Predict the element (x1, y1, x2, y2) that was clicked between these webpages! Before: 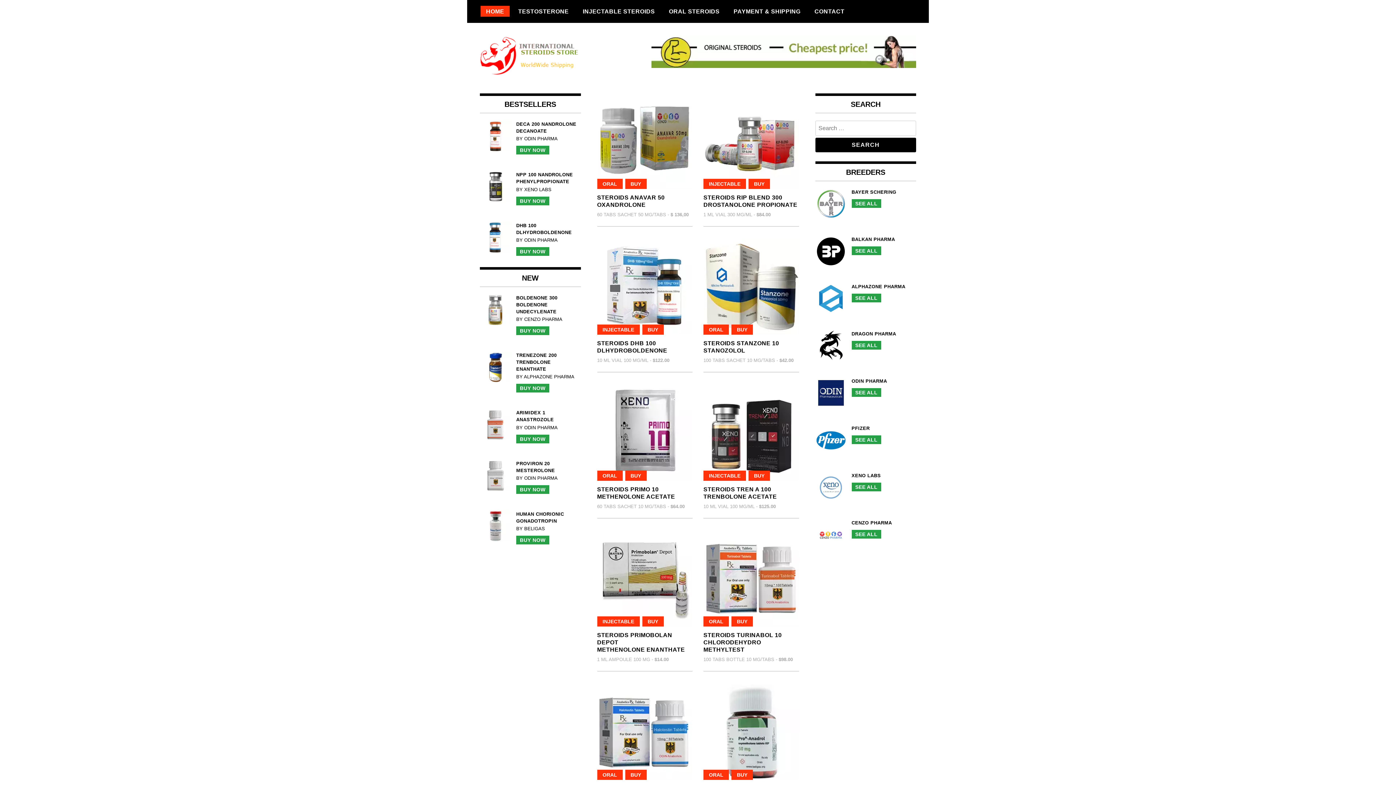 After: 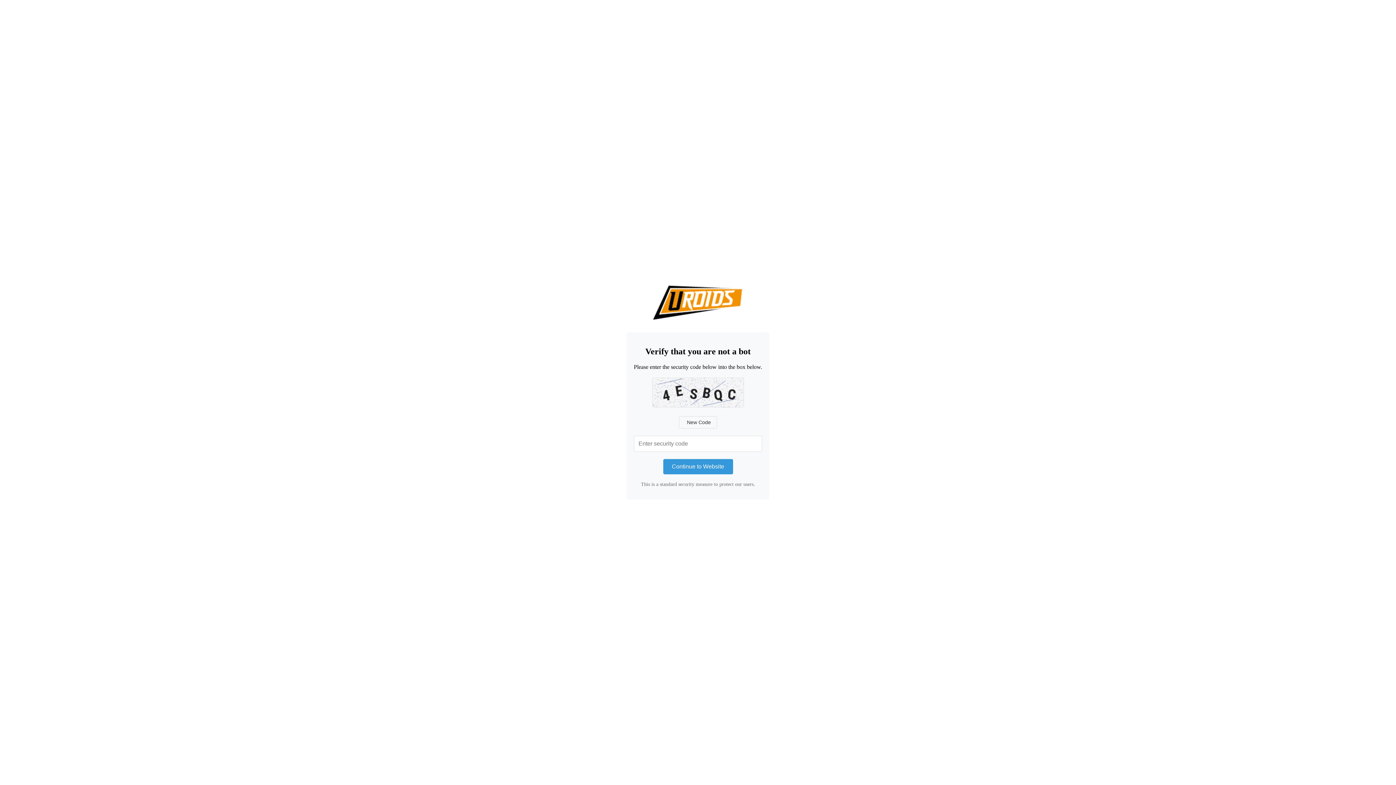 Action: bbox: (703, 324, 729, 334) label: ORAL